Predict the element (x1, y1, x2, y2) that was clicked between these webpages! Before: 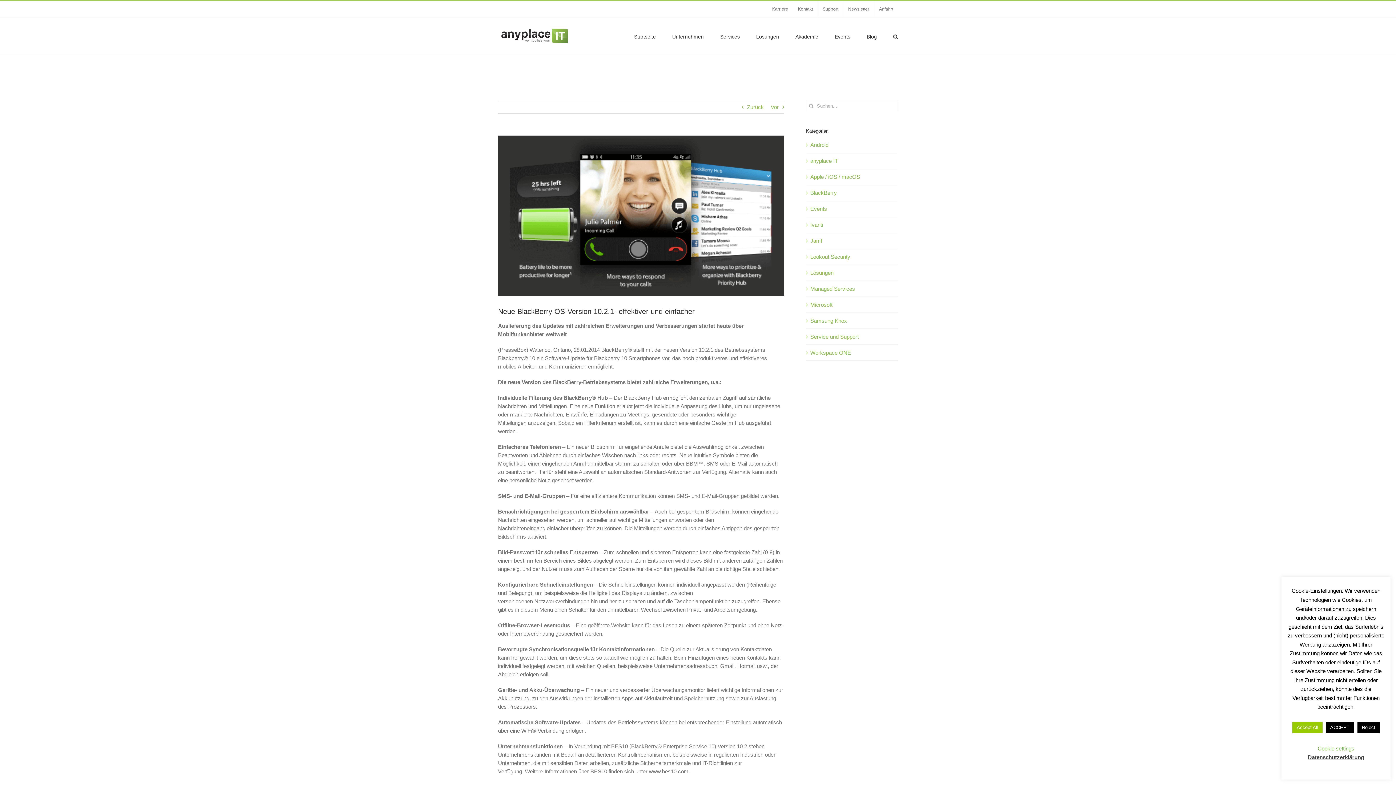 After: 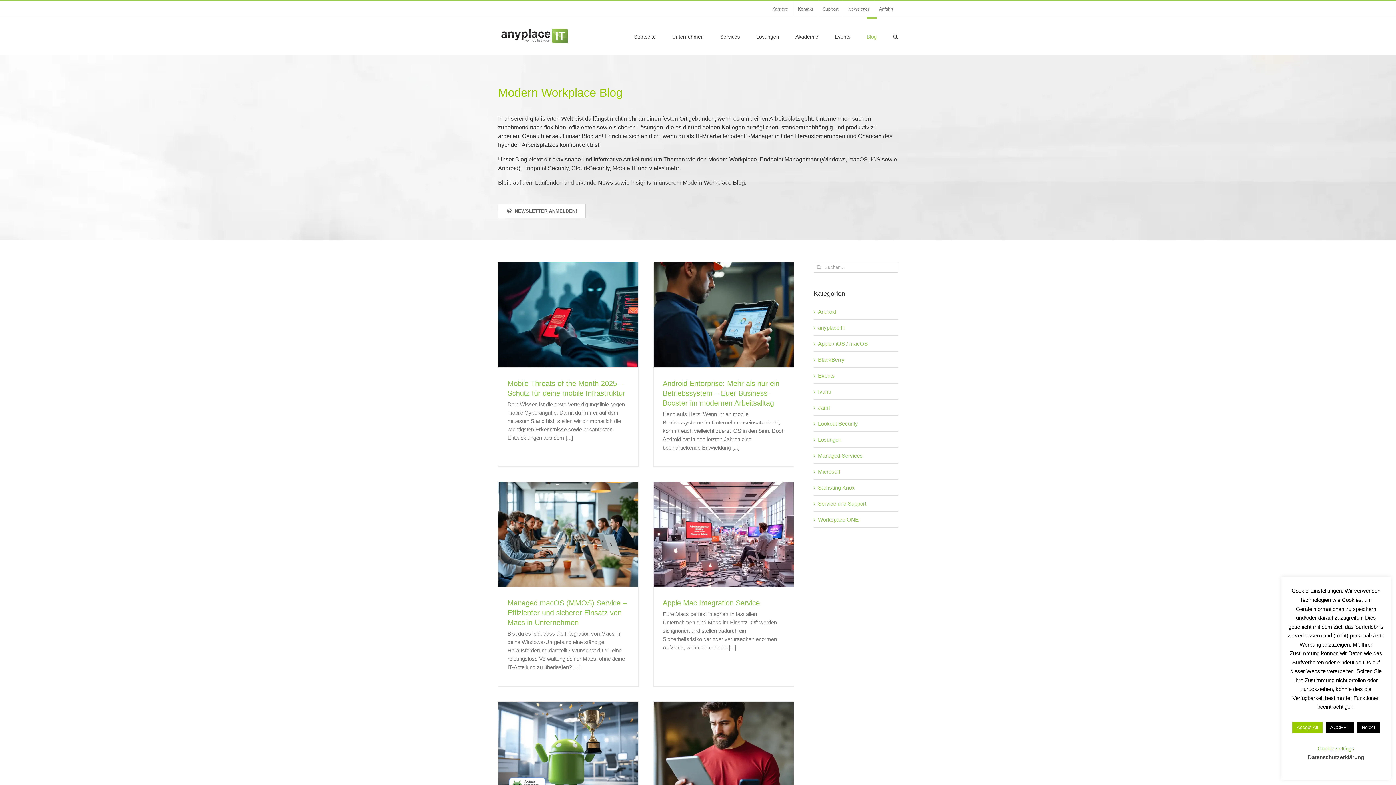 Action: label: Blog bbox: (866, 17, 877, 54)